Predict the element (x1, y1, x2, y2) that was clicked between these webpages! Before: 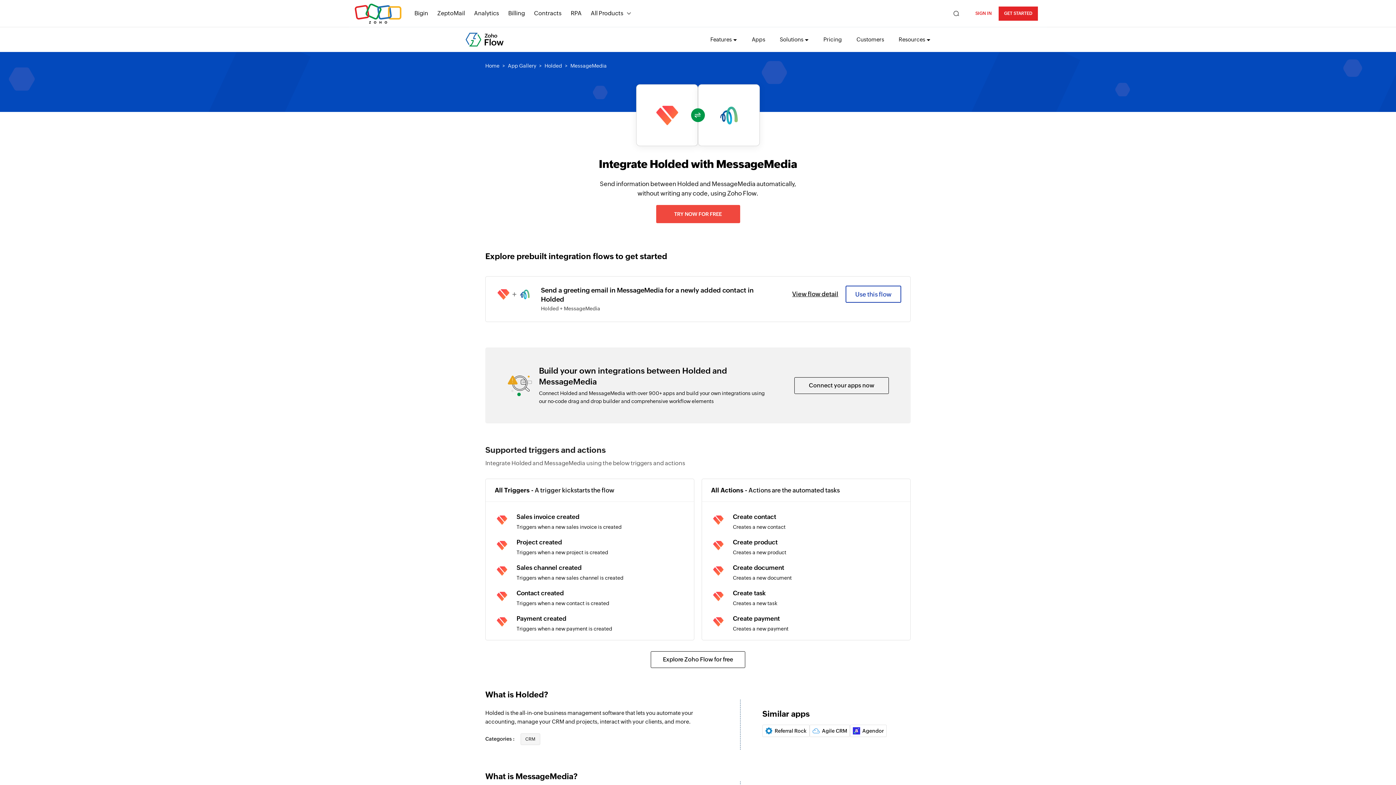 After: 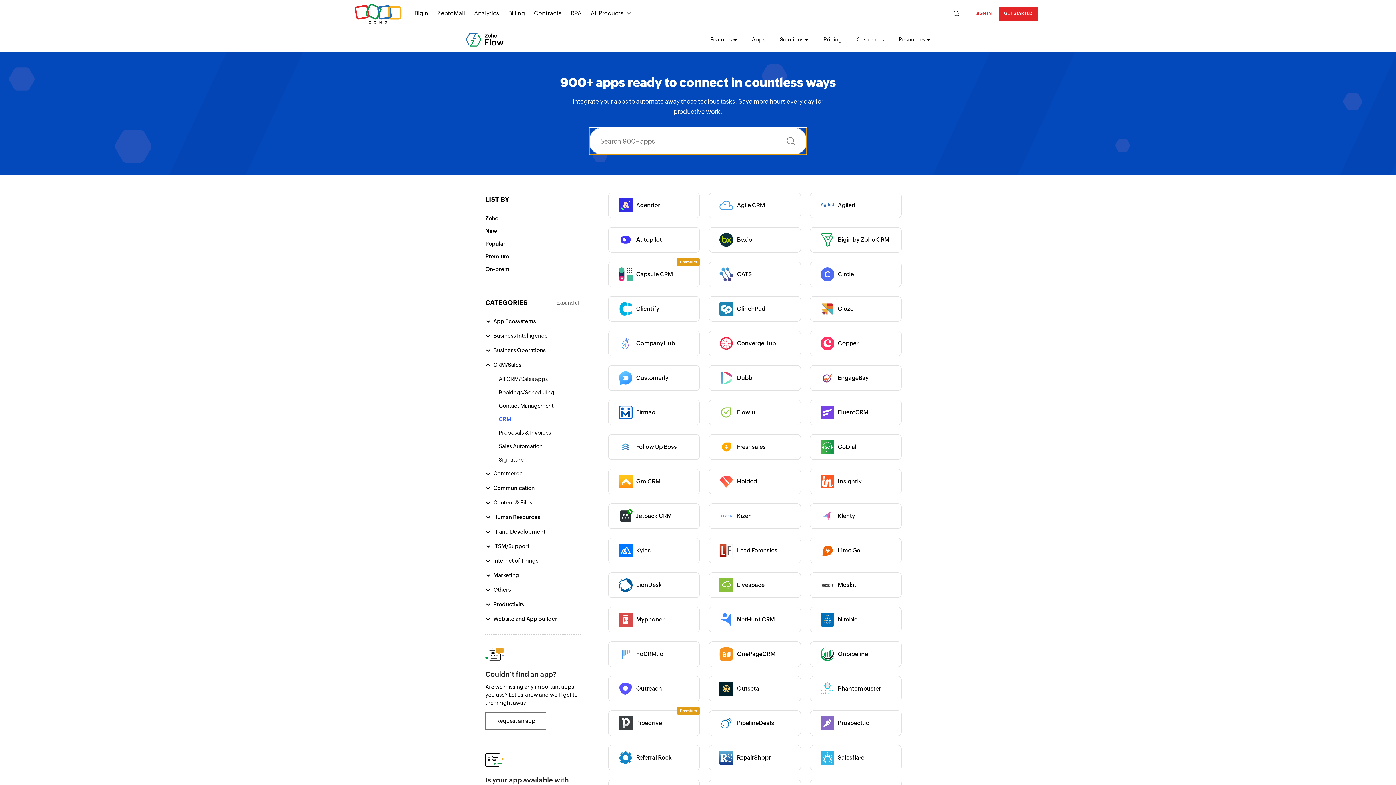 Action: bbox: (520, 733, 540, 745) label: CRM